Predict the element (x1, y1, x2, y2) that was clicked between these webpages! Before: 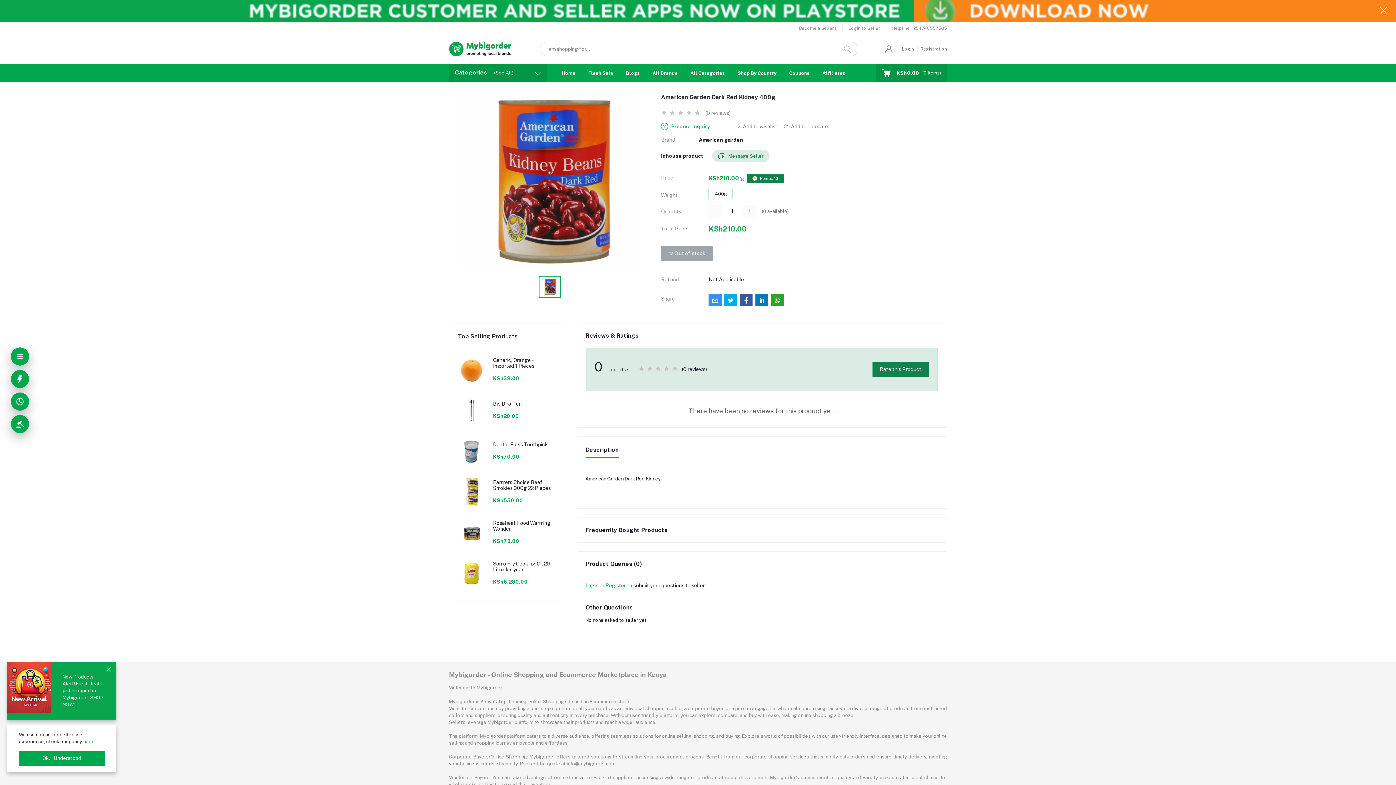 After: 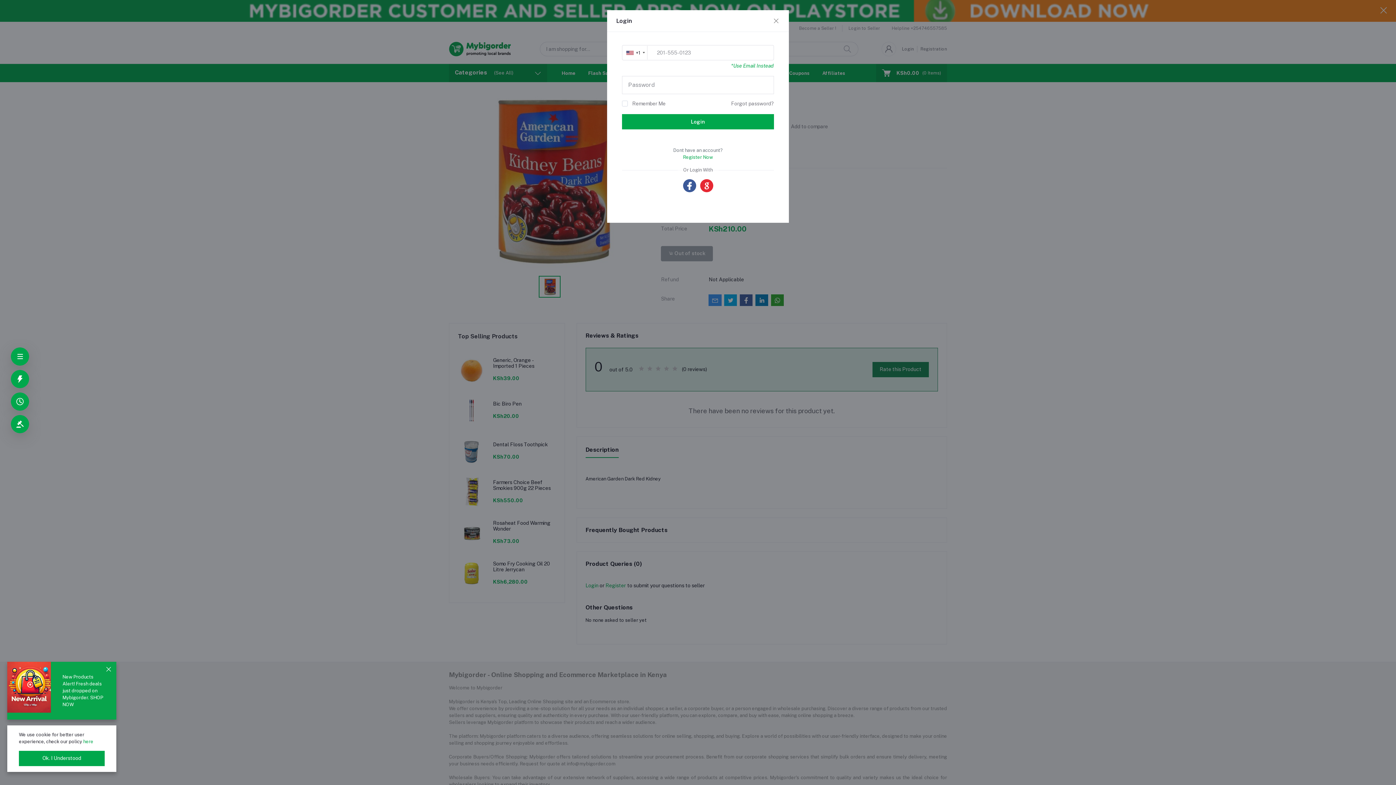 Action: label: Rate this Product bbox: (872, 362, 929, 377)